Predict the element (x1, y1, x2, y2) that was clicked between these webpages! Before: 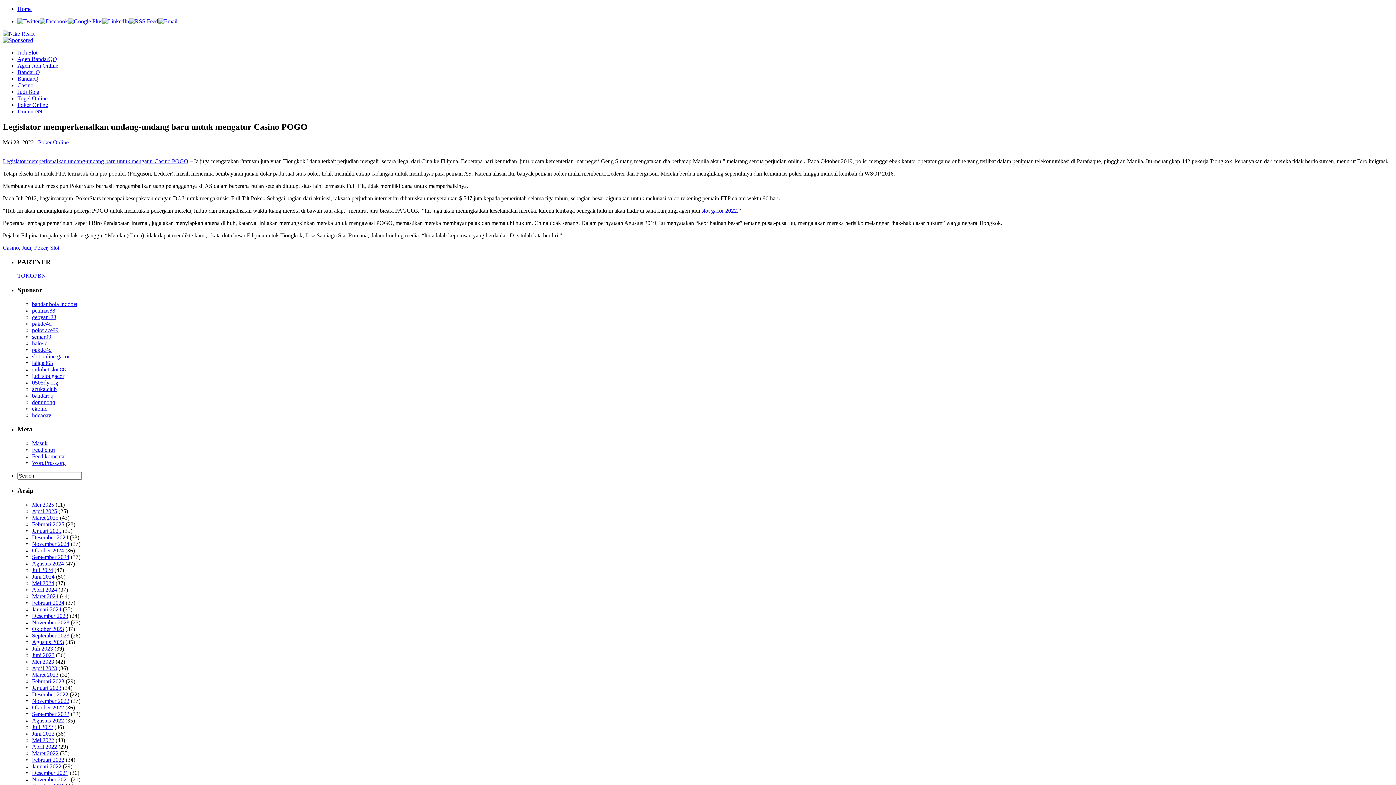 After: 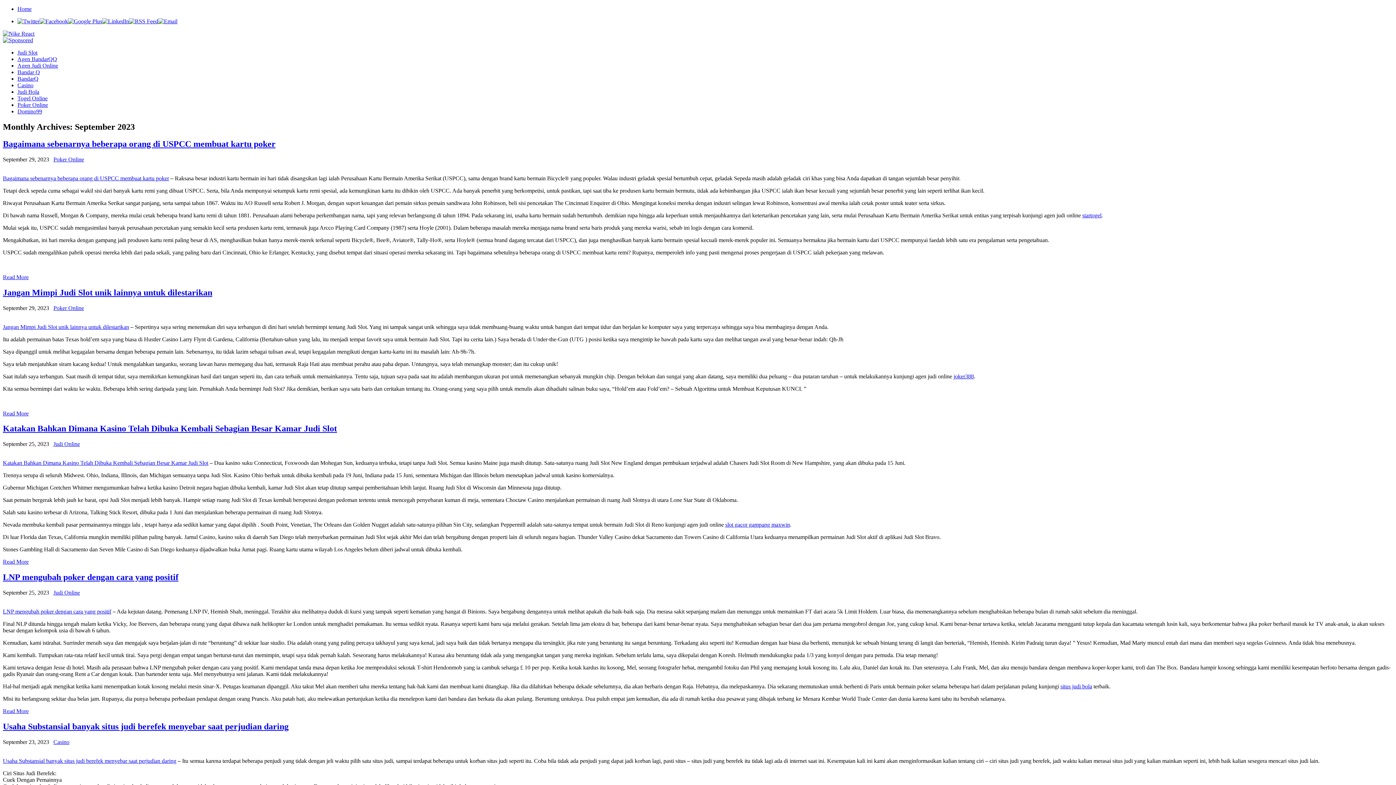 Action: label: September 2023 bbox: (32, 632, 69, 638)